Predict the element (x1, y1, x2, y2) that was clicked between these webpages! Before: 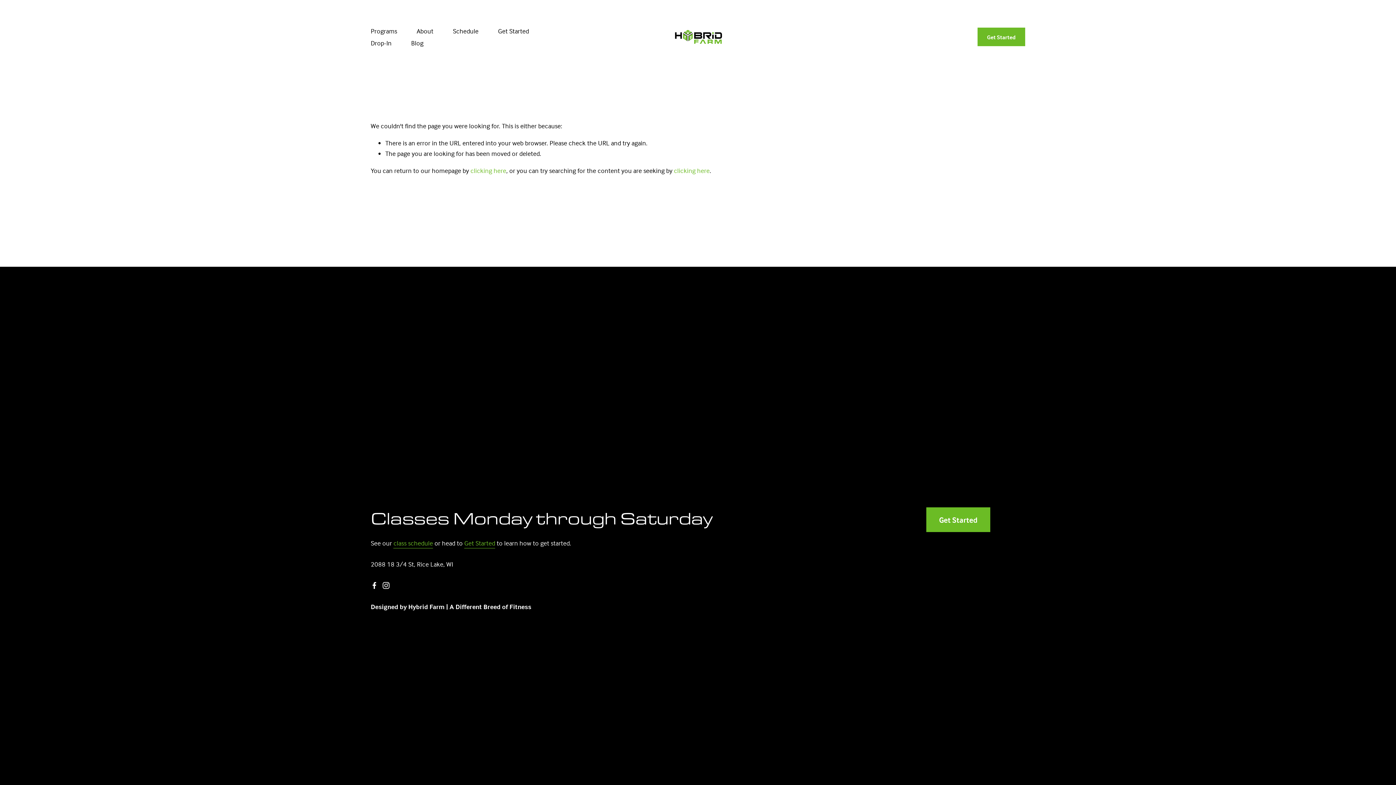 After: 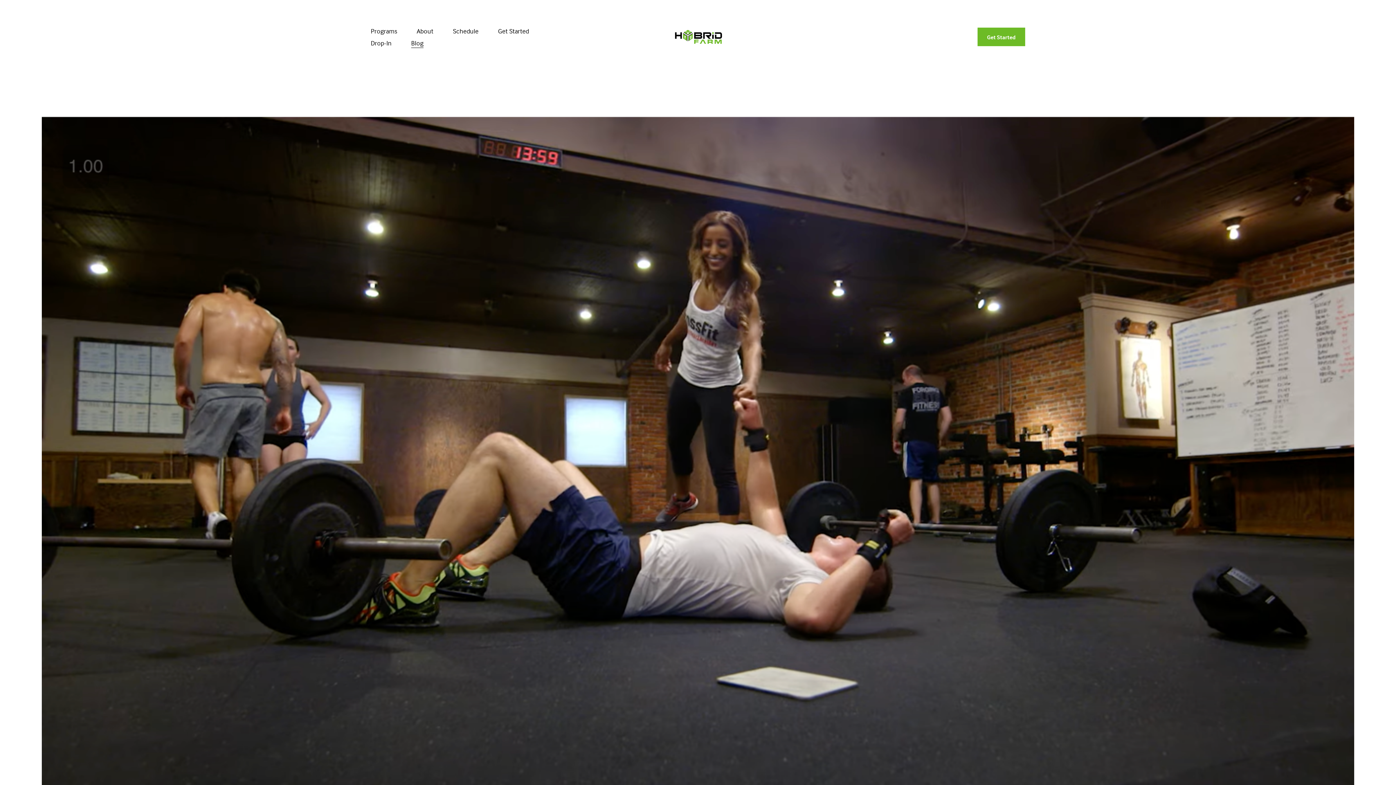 Action: bbox: (411, 36, 423, 48) label: Blog